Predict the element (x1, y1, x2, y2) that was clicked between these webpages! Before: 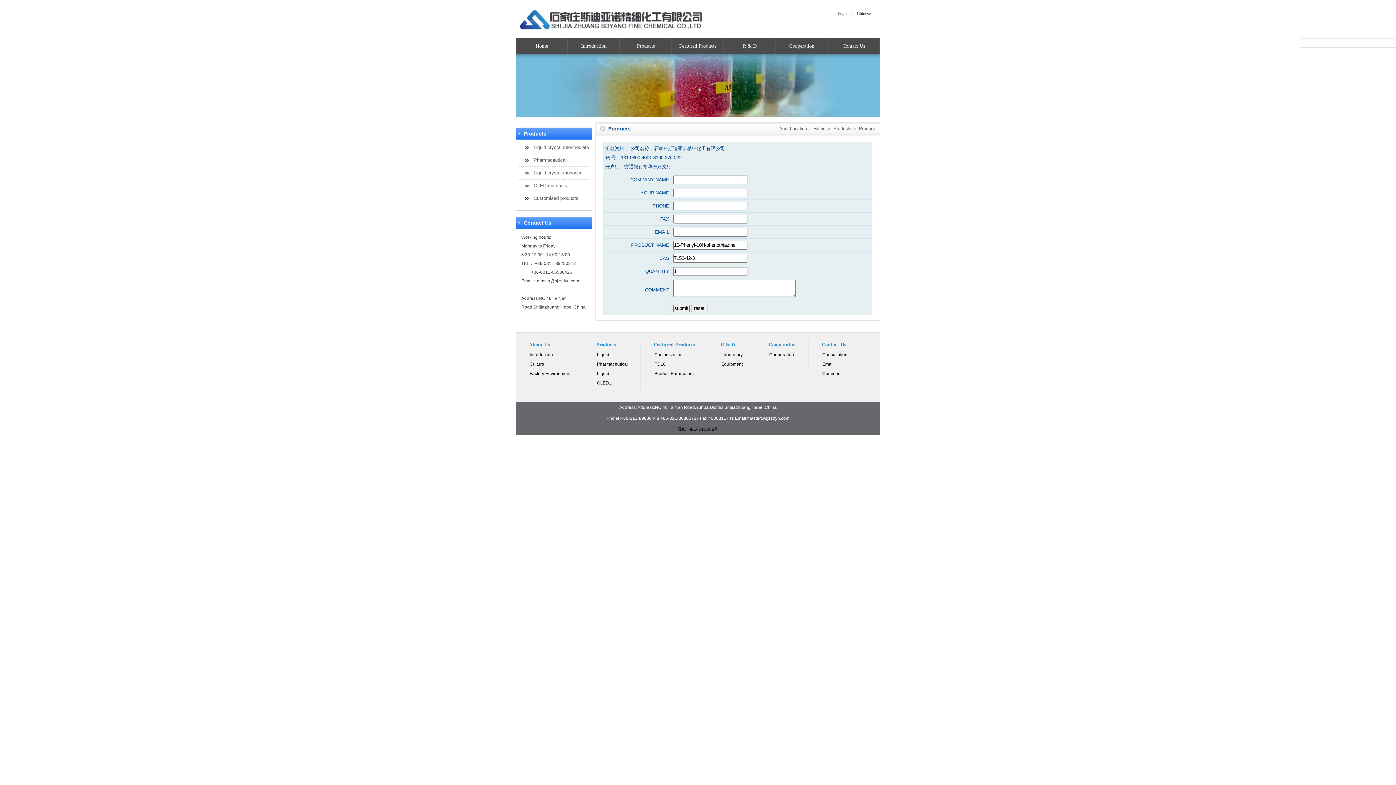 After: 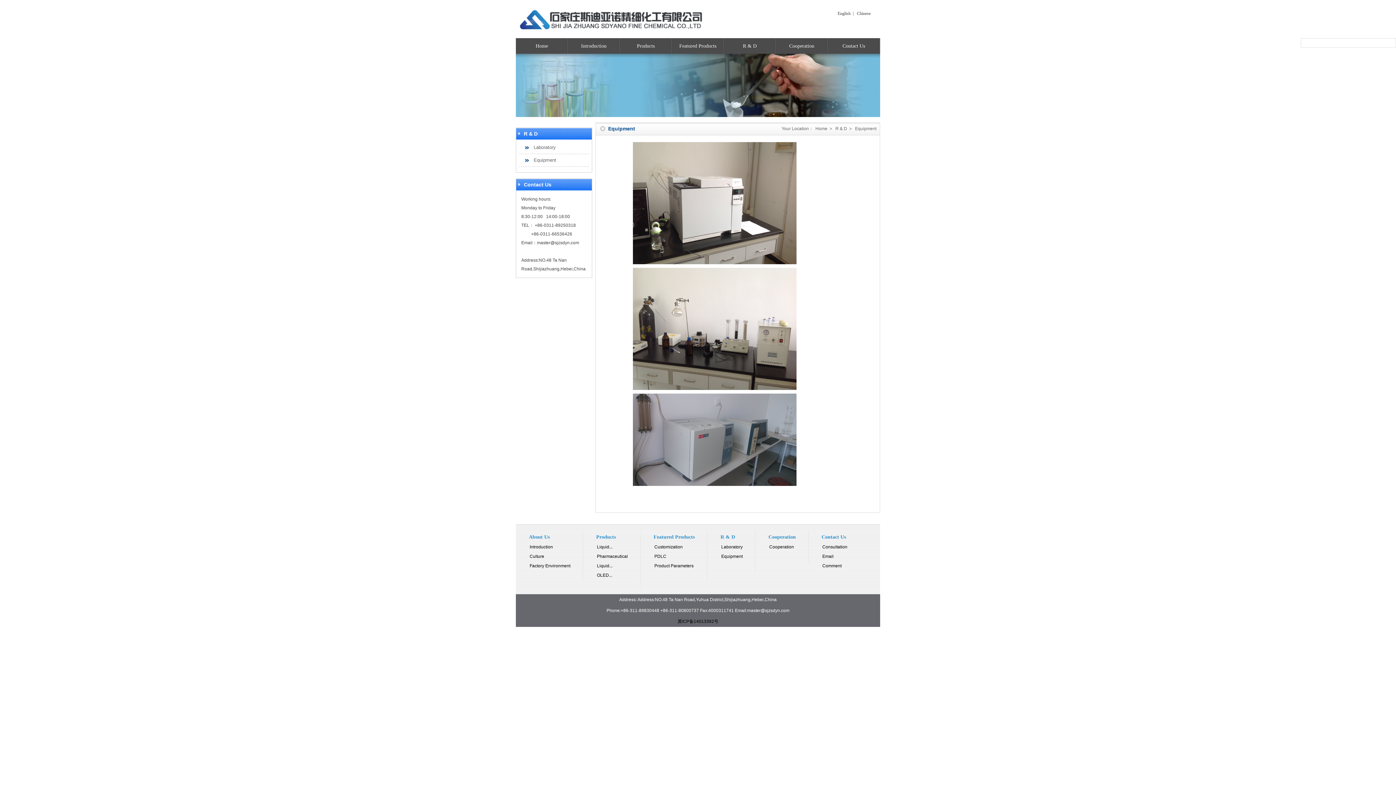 Action: bbox: (721, 361, 742, 367) label: Equipment